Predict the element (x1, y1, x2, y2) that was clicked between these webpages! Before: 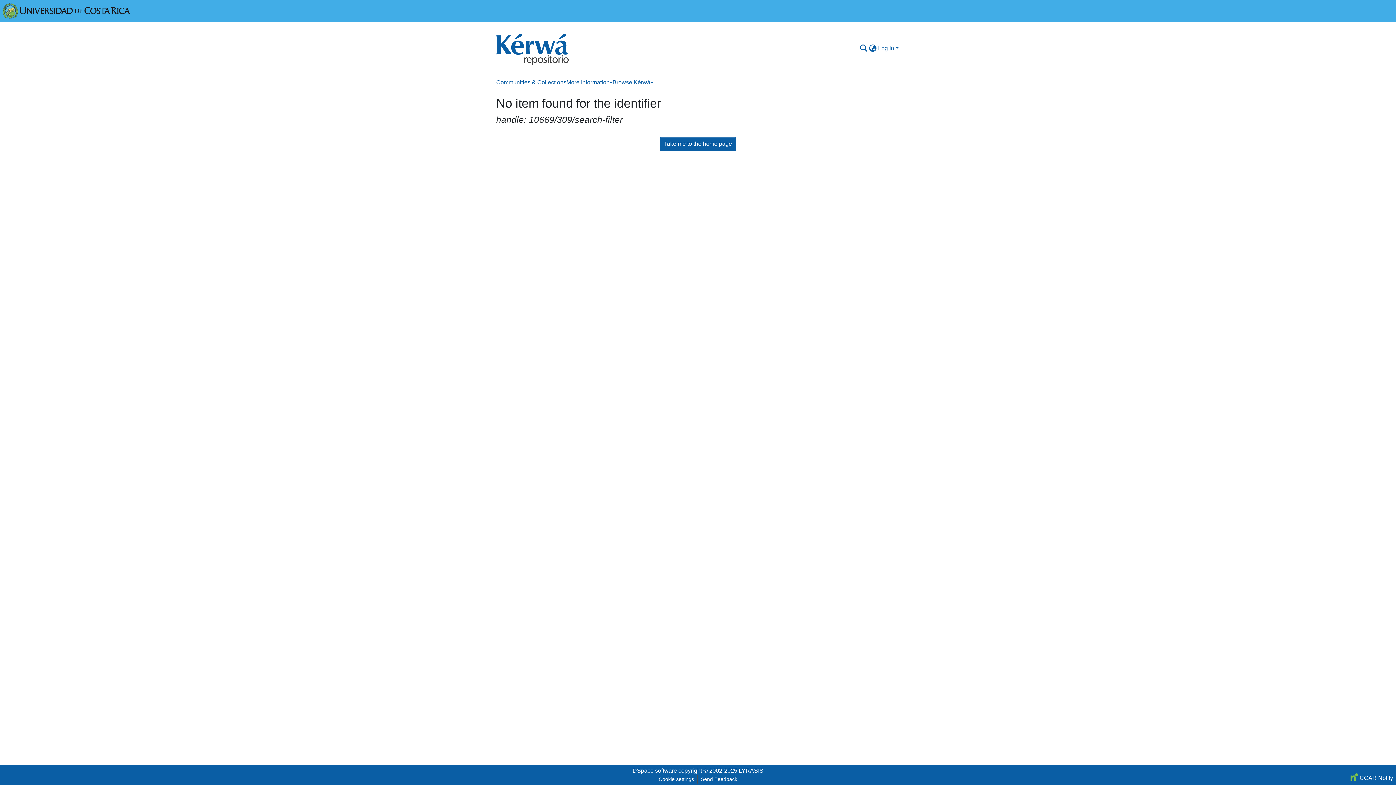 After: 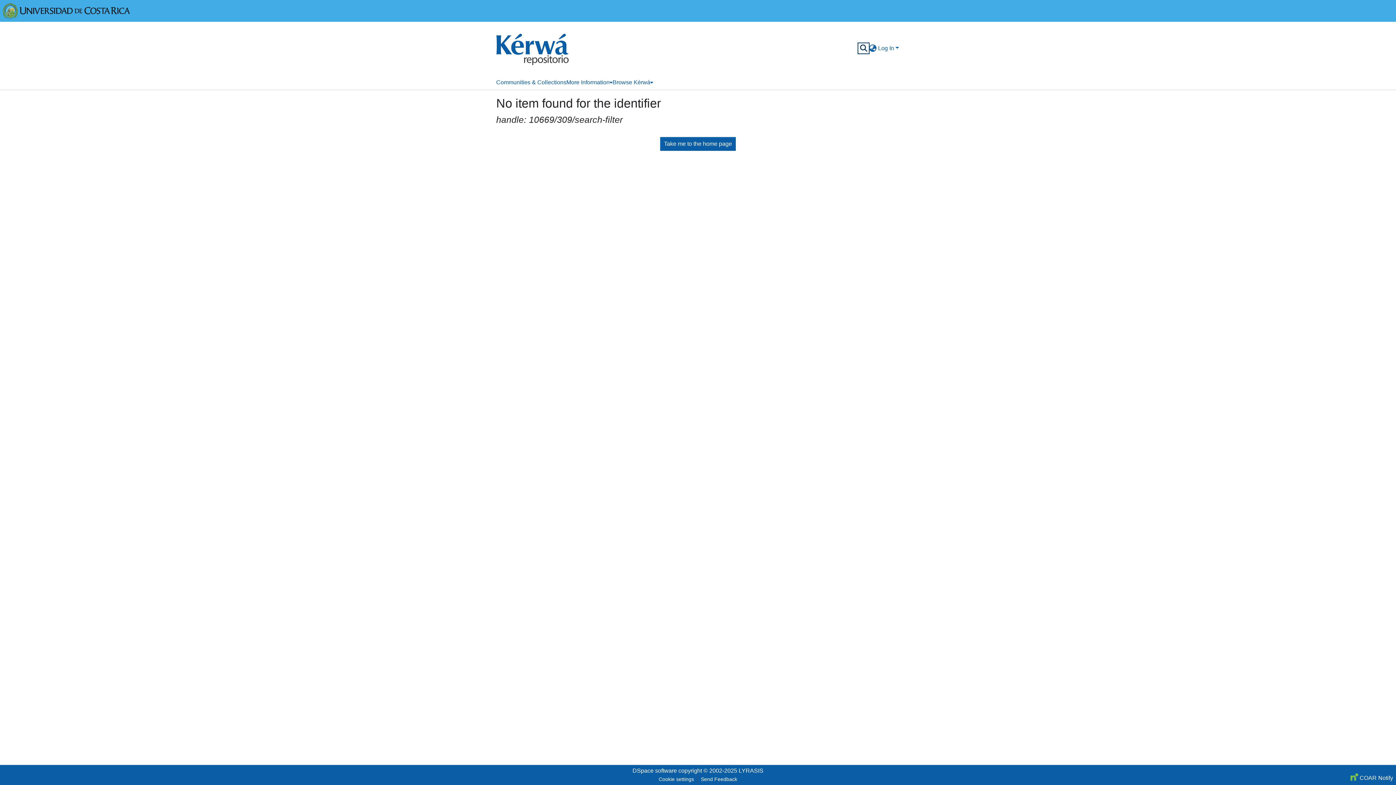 Action: bbox: (859, 44, 868, 52) label: Submit search